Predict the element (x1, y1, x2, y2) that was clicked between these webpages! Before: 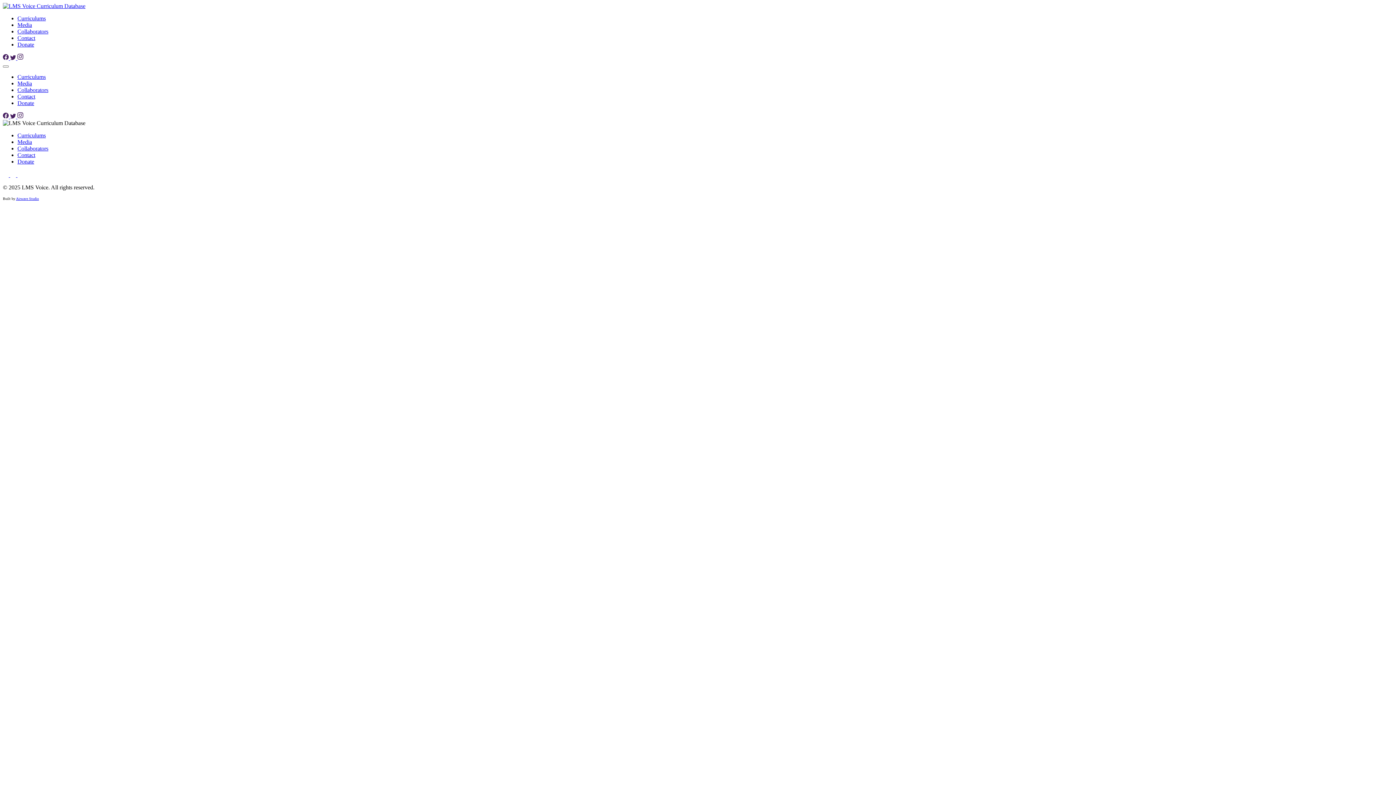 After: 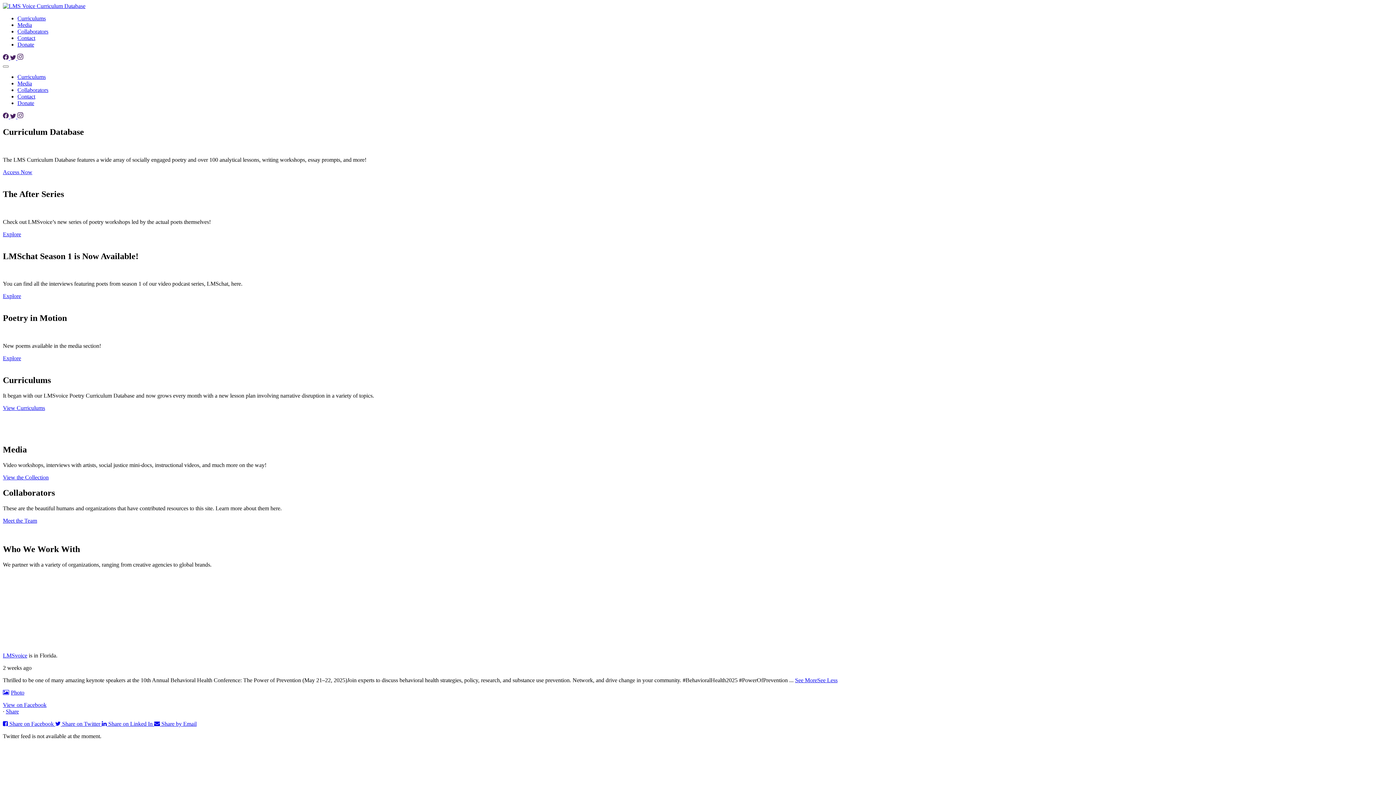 Action: bbox: (2, 2, 85, 9)